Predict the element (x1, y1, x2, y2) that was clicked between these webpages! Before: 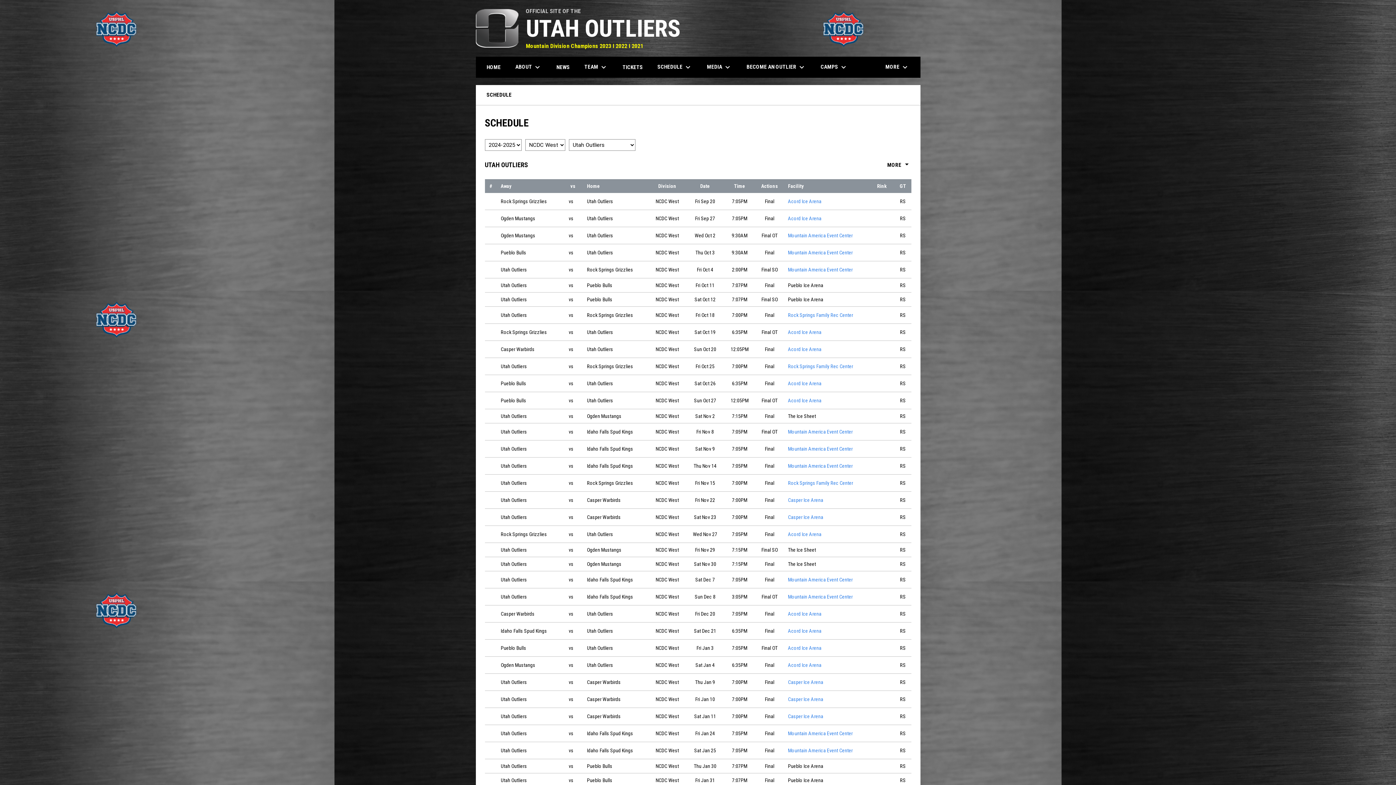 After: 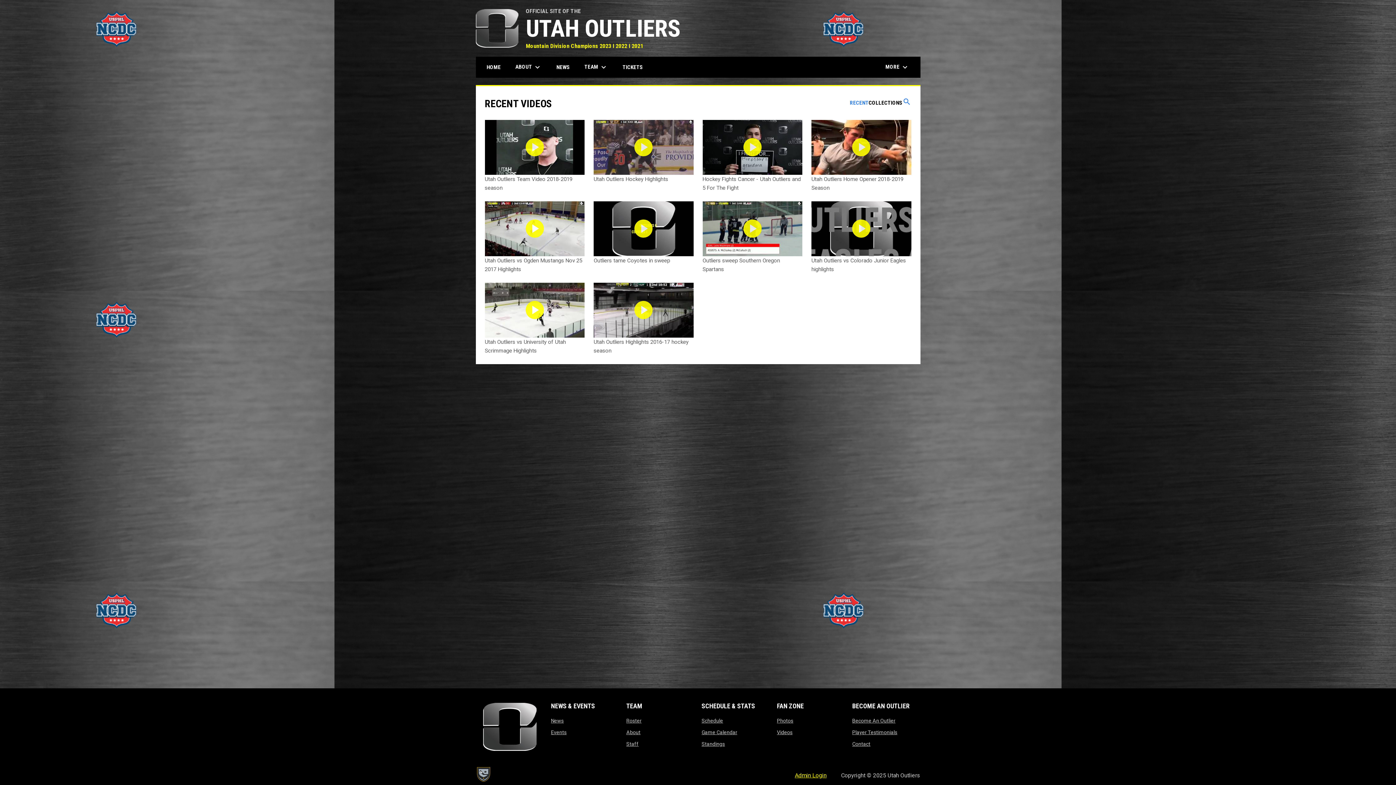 Action: bbox: (777, 729, 792, 735) label: Videos
opens in new window